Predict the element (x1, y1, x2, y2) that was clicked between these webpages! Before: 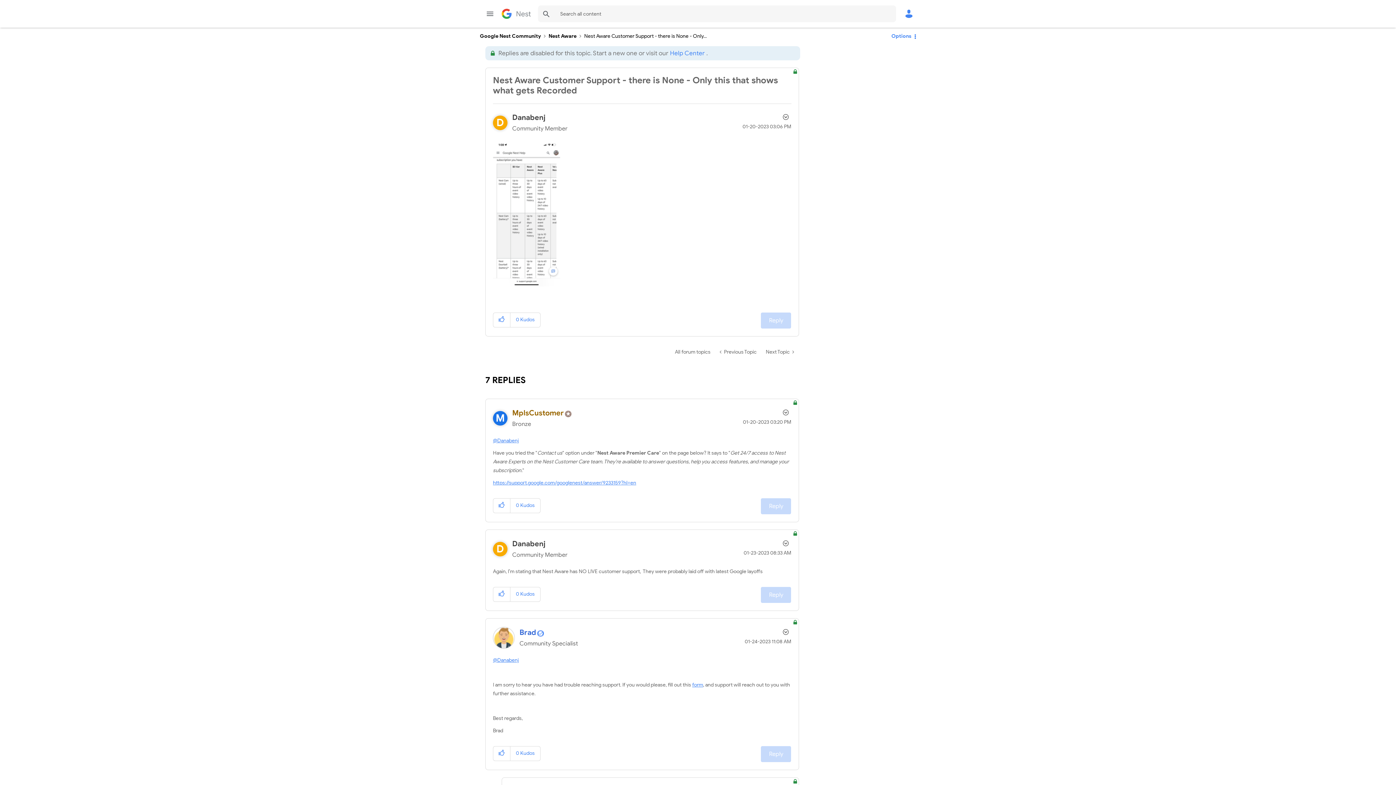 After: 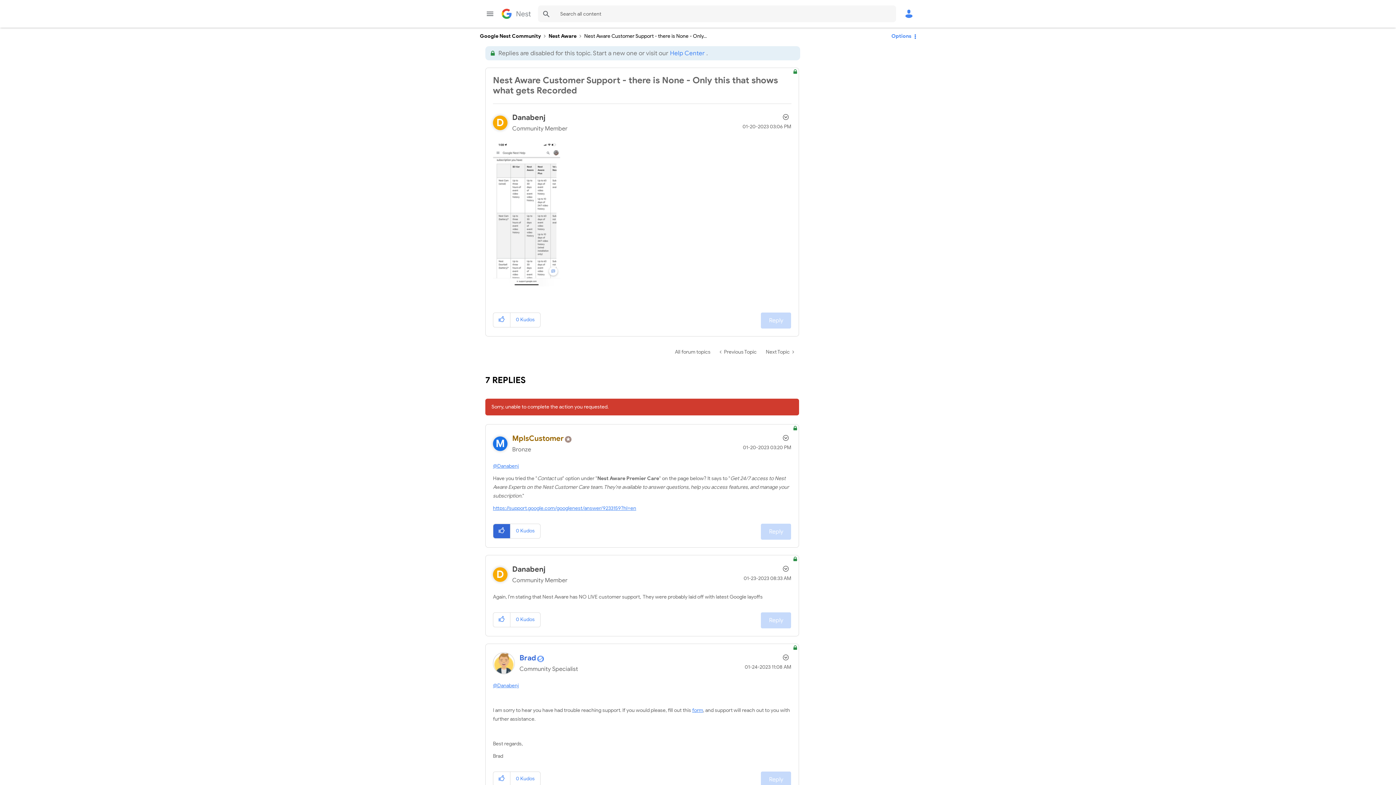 Action: bbox: (493, 498, 510, 513) label: Click here to give kudos to this post.